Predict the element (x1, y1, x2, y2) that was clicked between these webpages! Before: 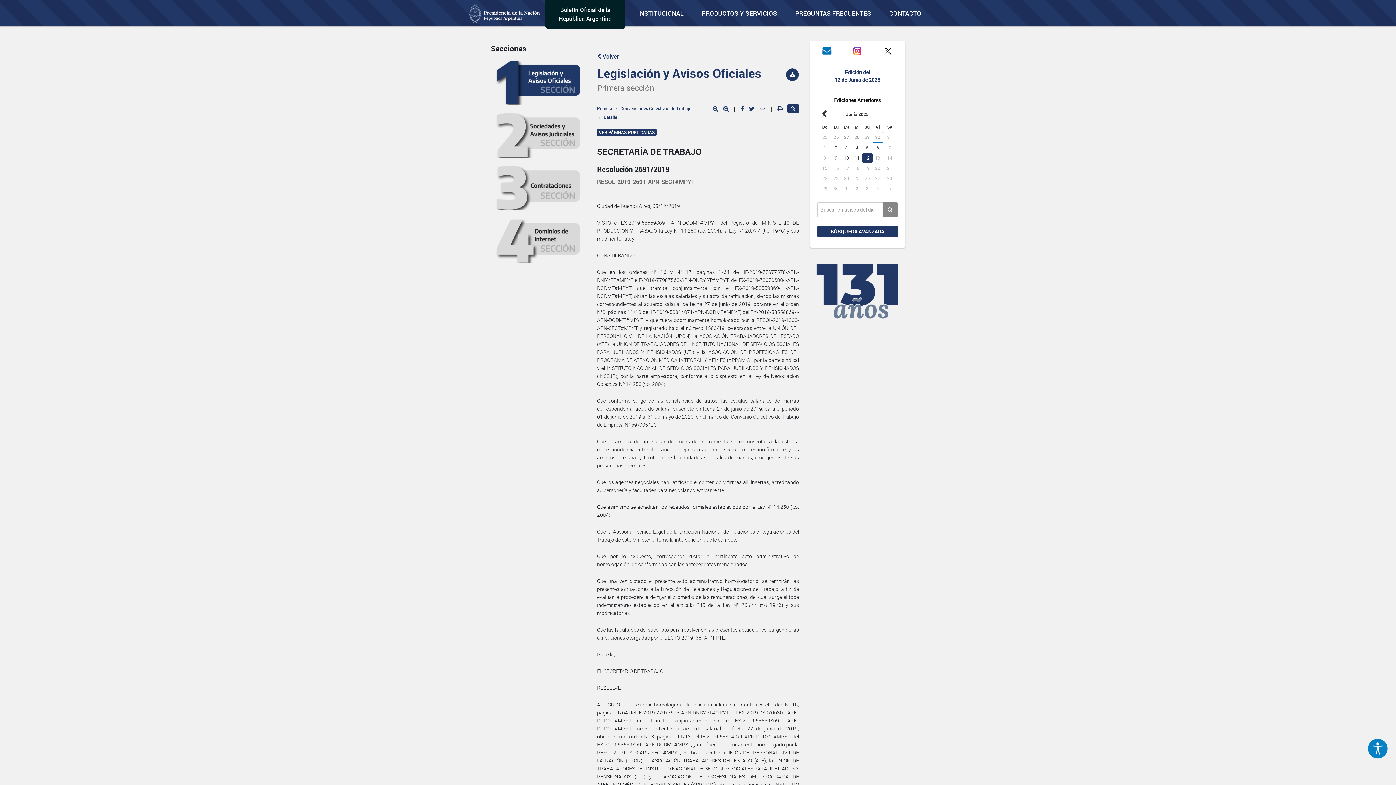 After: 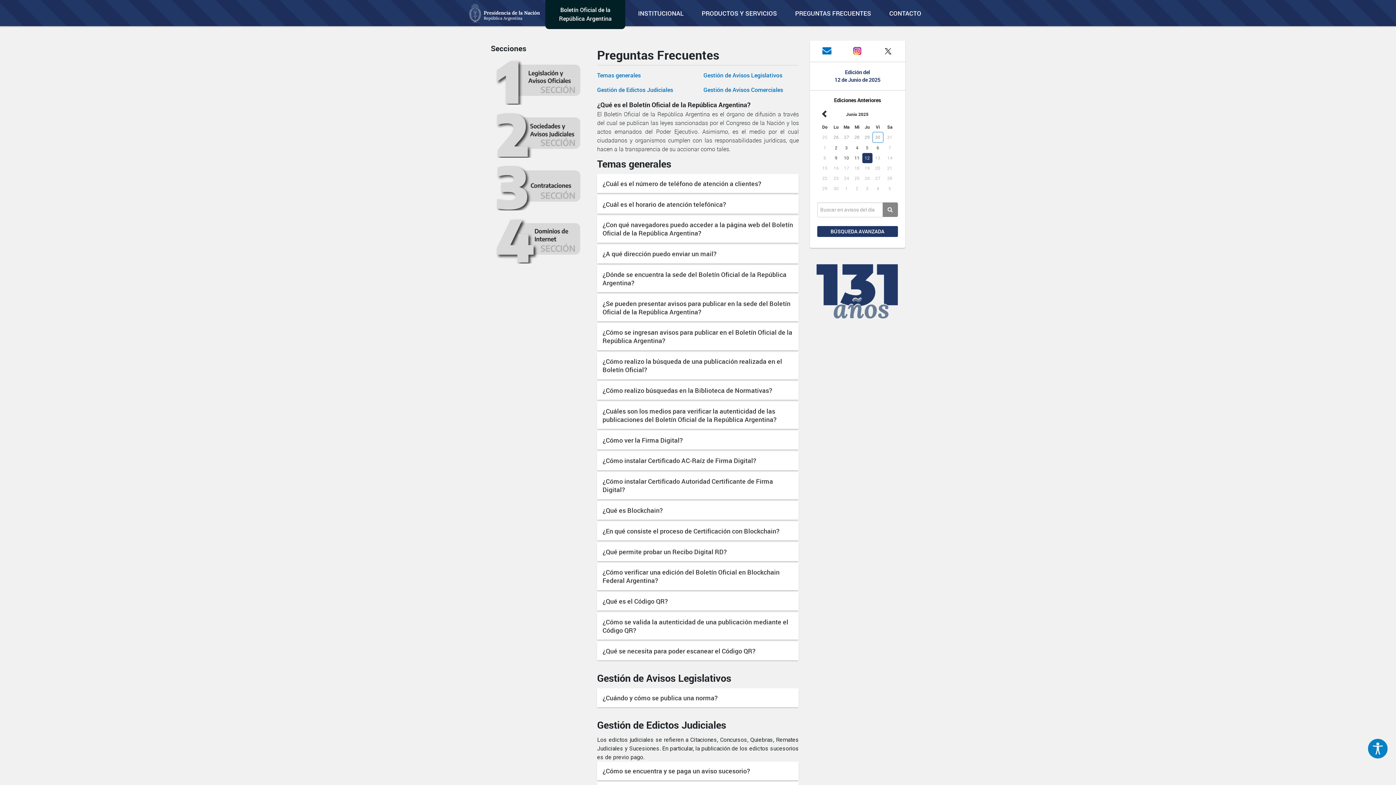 Action: label: PREGUNTAS FRECUENTES bbox: (789, 0, 876, 26)